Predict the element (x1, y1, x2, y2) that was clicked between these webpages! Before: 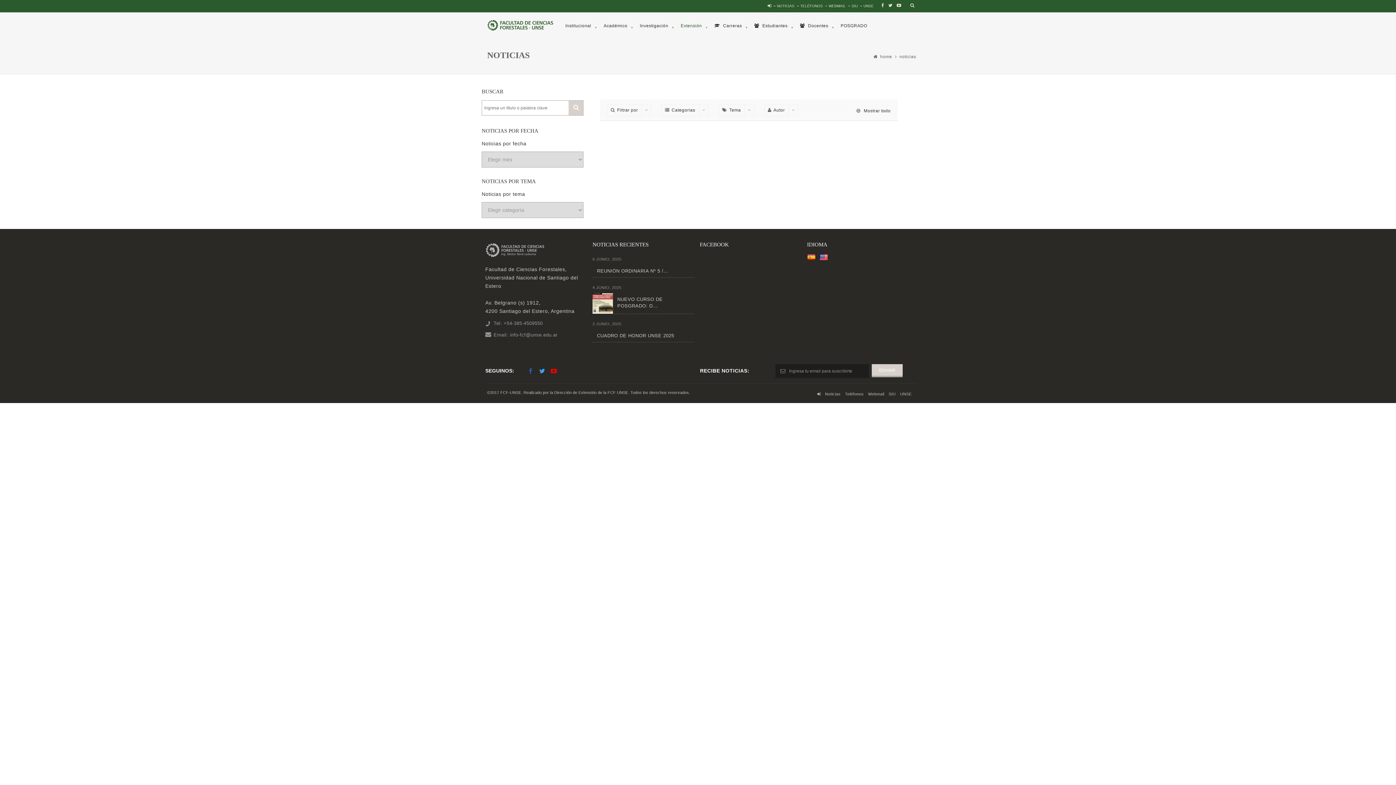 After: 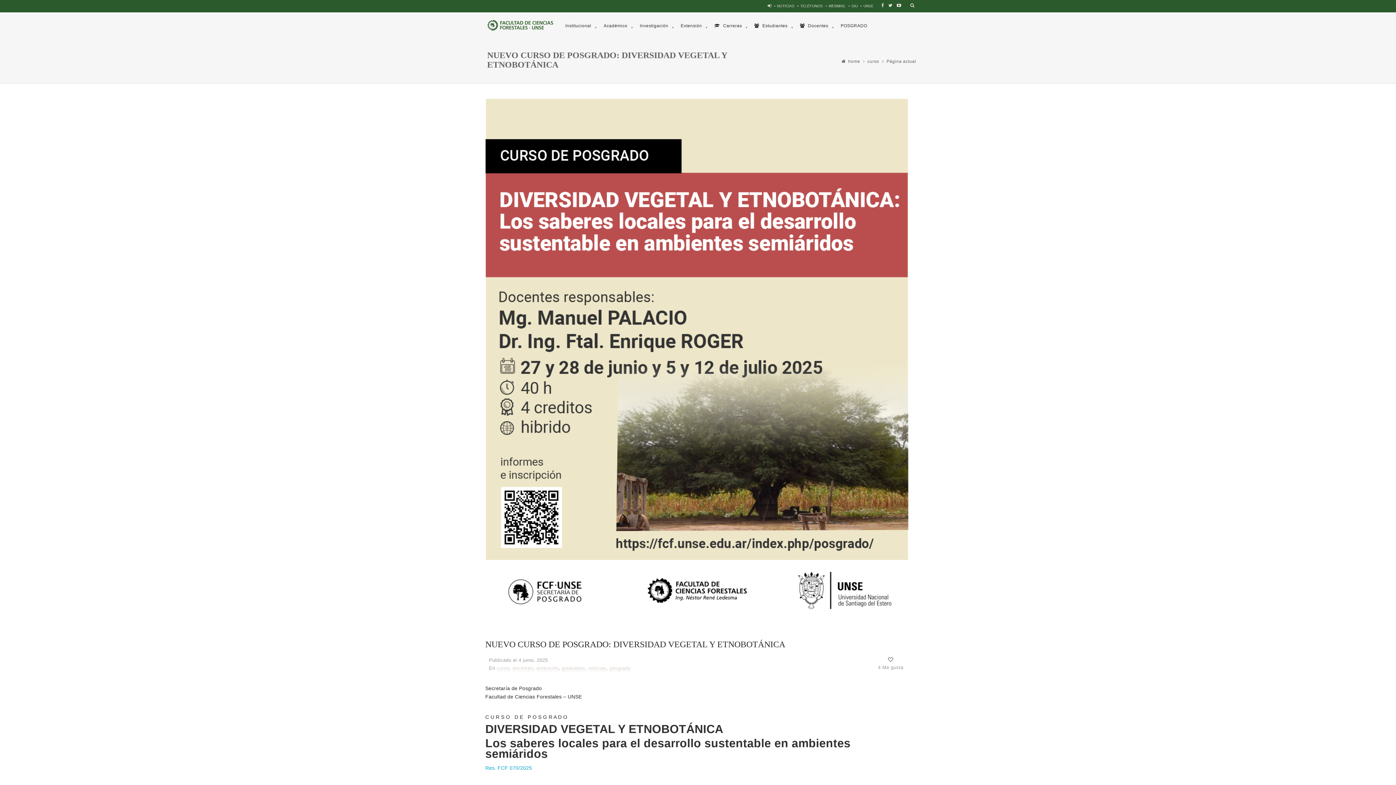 Action: label: NUEVO CURSO DE POSGRADO: D... bbox: (617, 296, 685, 309)